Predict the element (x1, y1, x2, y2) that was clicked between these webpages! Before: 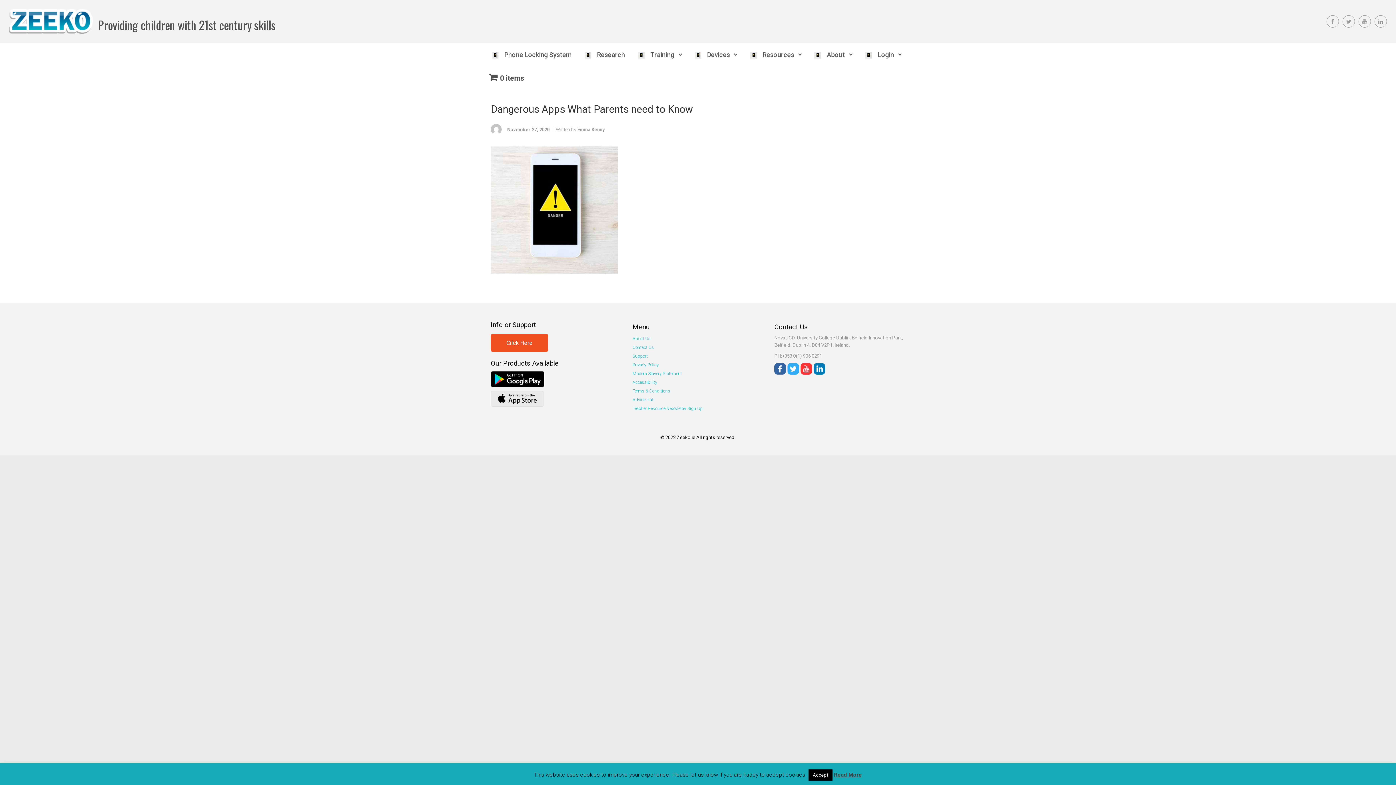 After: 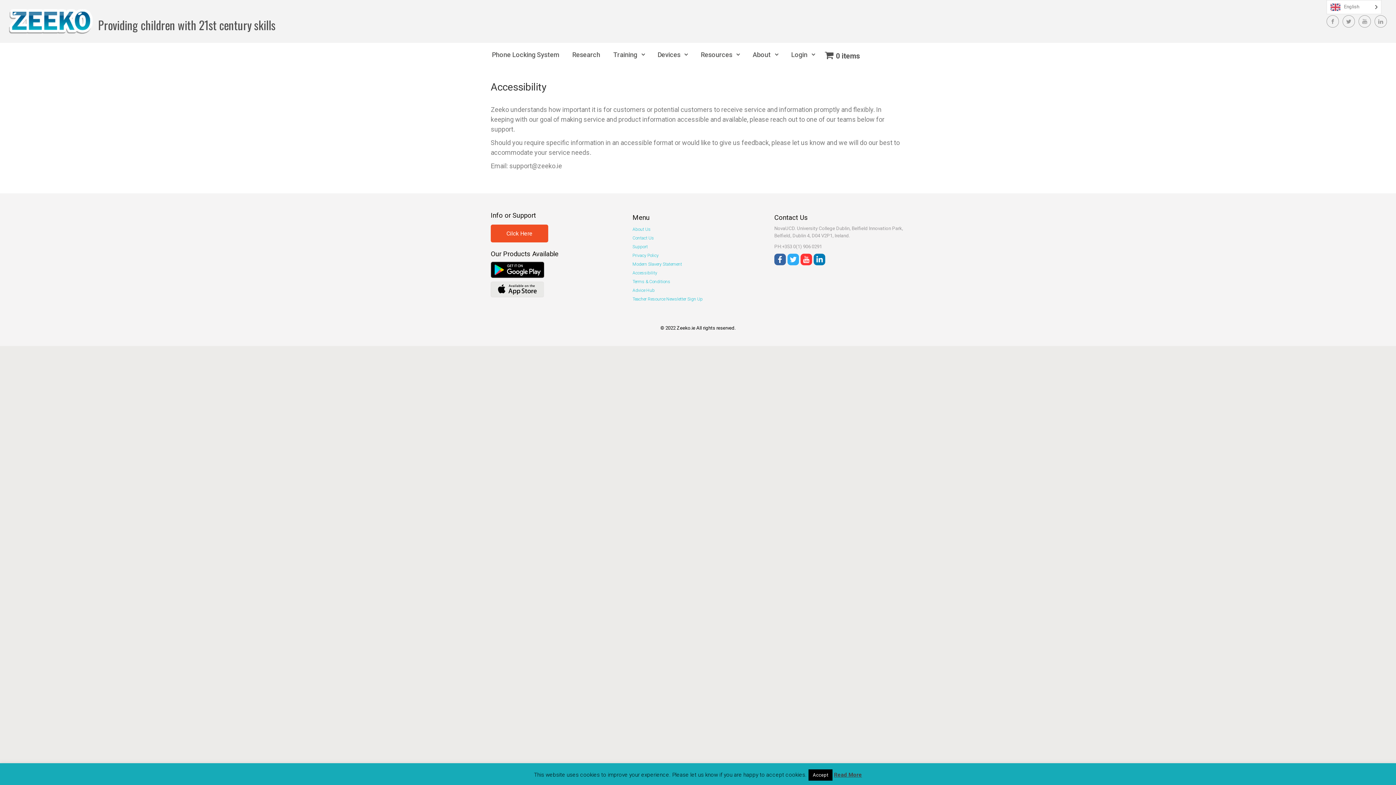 Action: bbox: (632, 379, 657, 385) label: Accessibility